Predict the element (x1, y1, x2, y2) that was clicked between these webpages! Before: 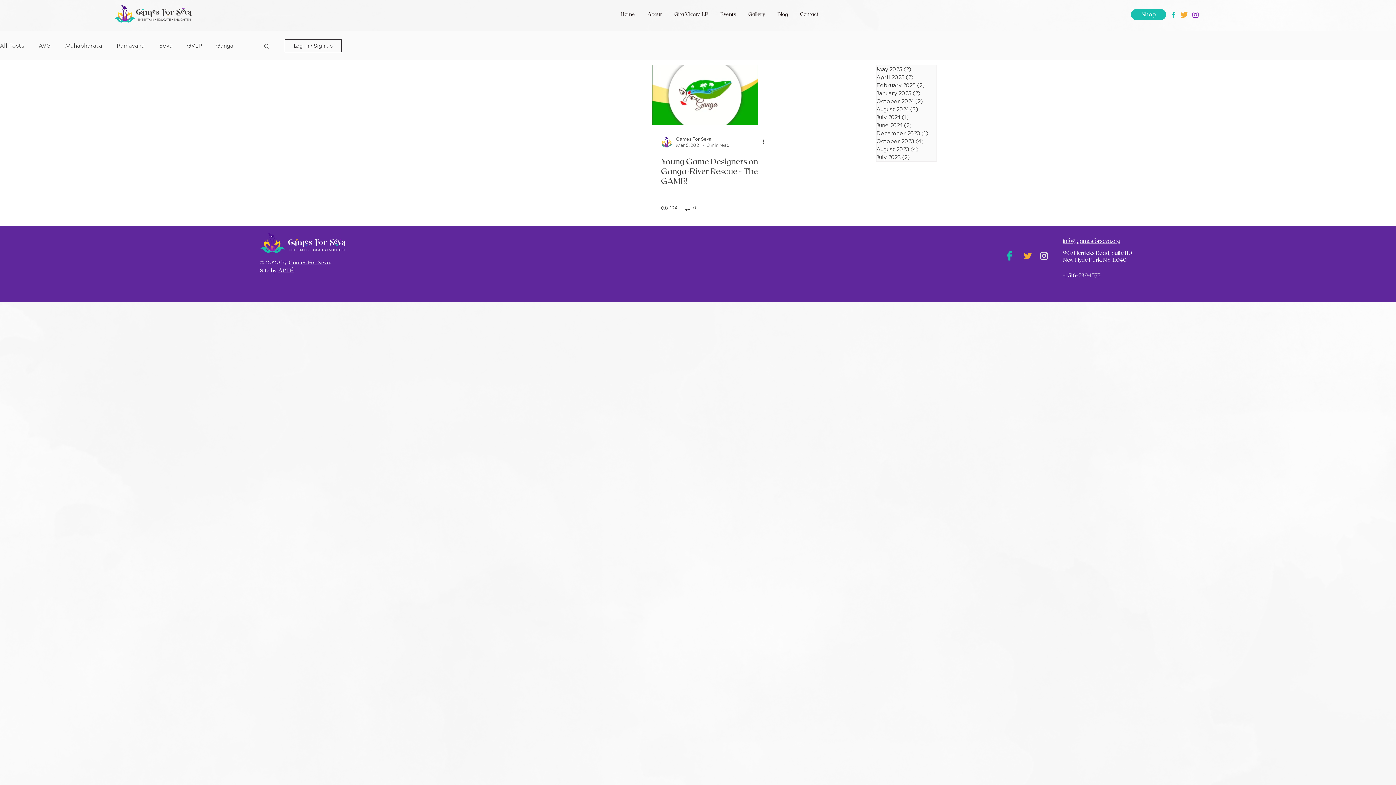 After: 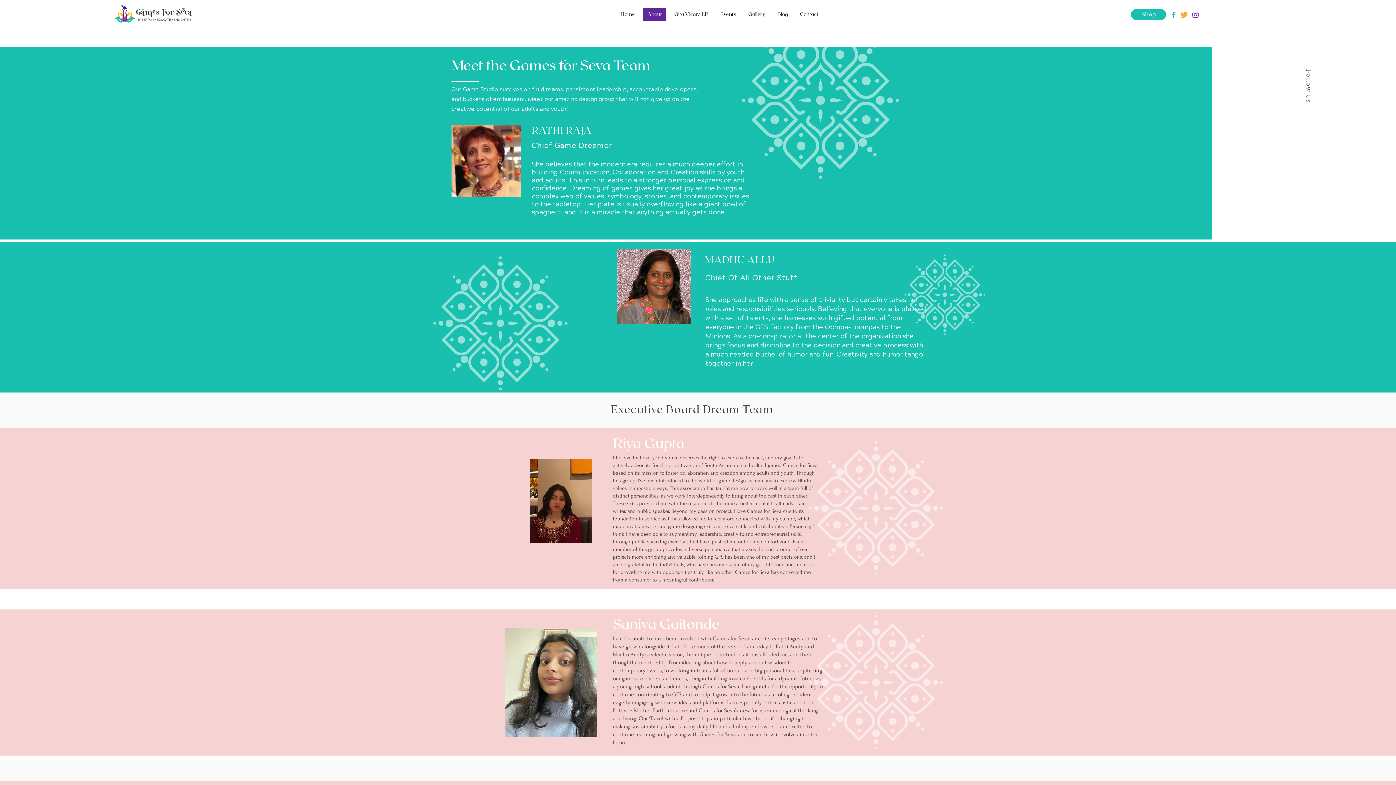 Action: bbox: (643, 8, 666, 21) label: About